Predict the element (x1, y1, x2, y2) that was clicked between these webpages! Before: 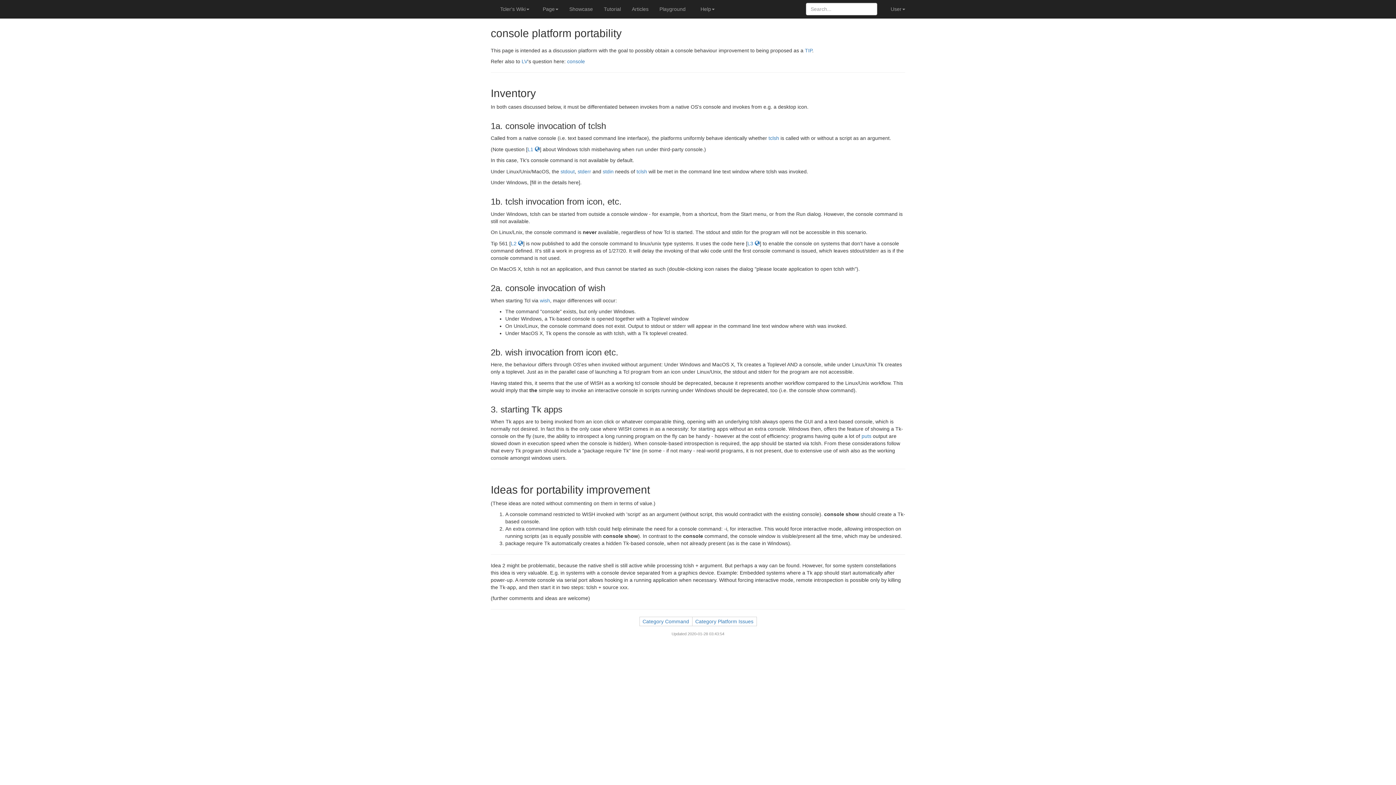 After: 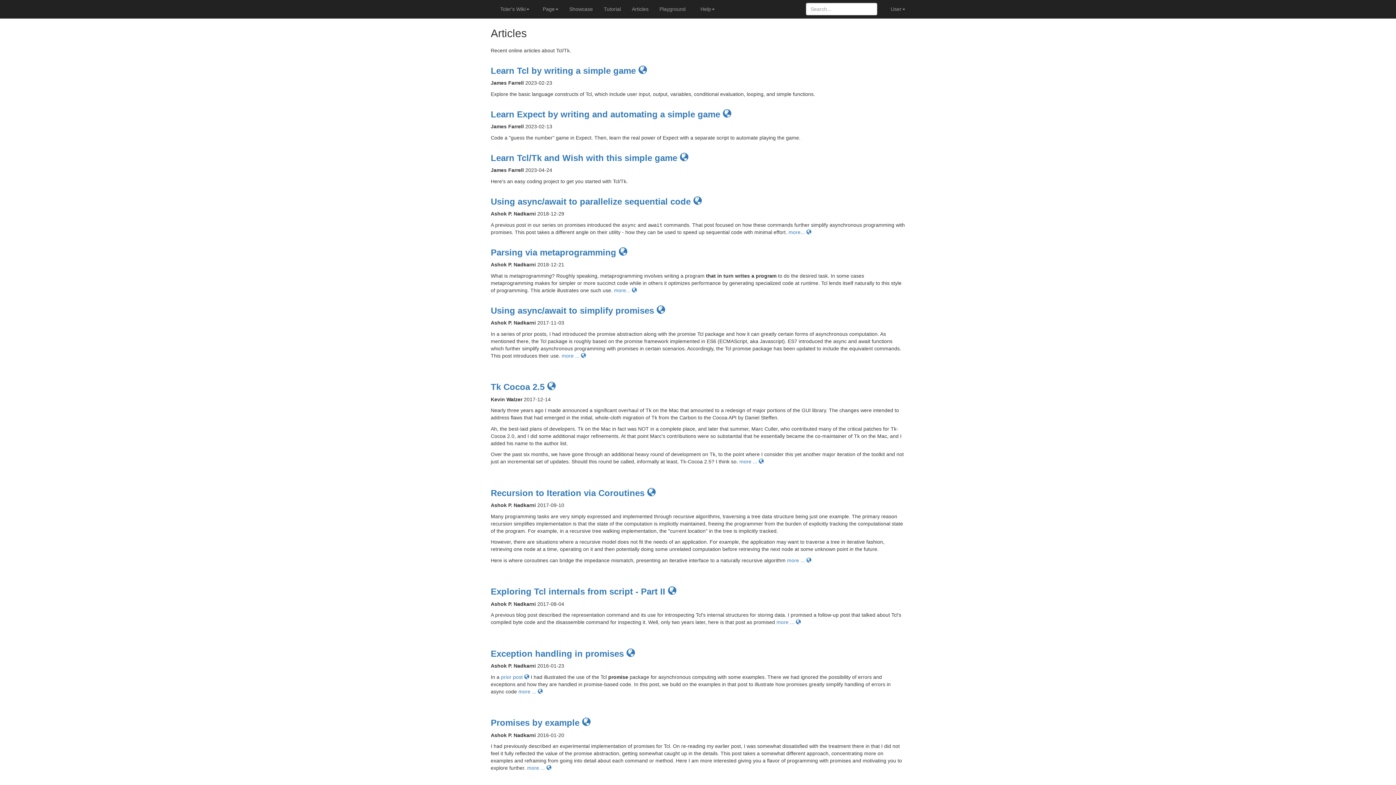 Action: bbox: (626, 0, 654, 18) label: Articles